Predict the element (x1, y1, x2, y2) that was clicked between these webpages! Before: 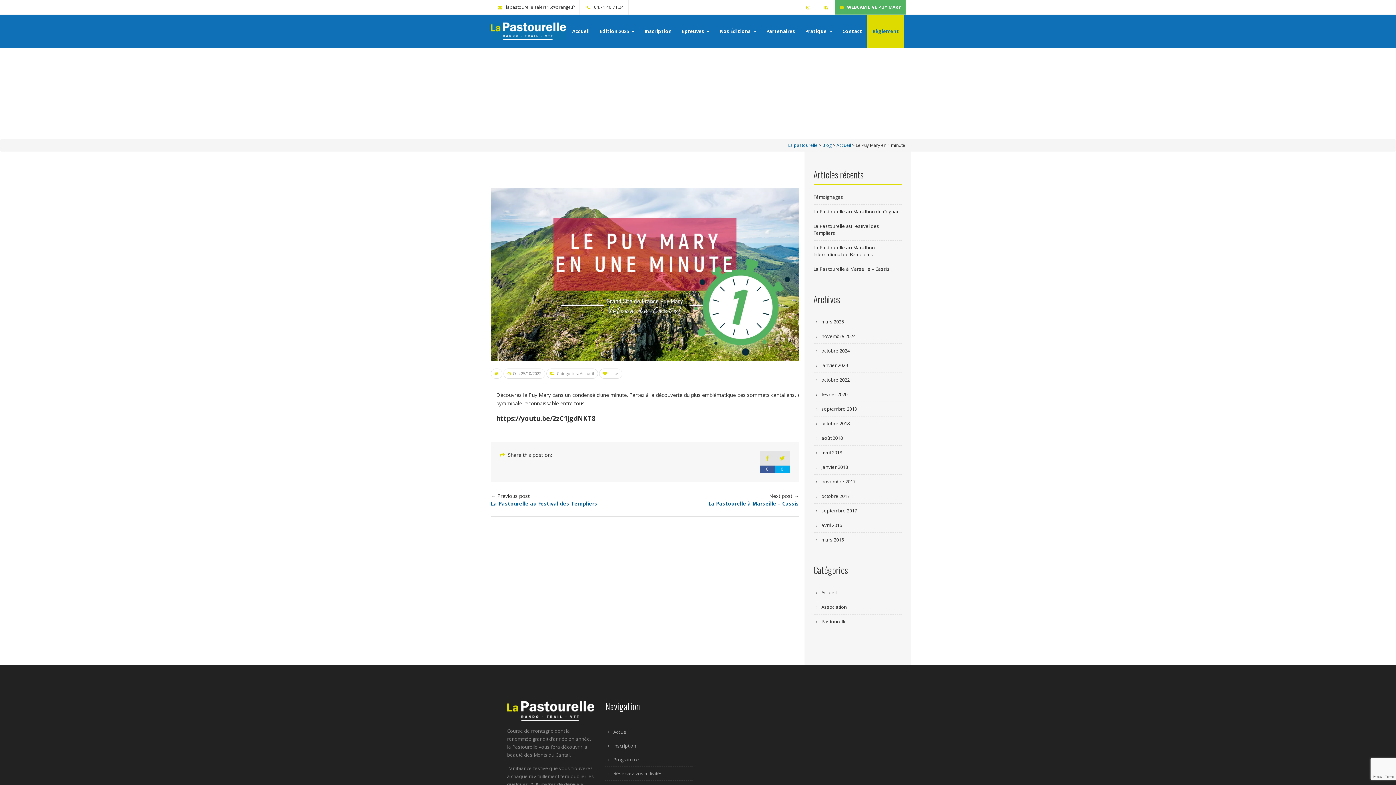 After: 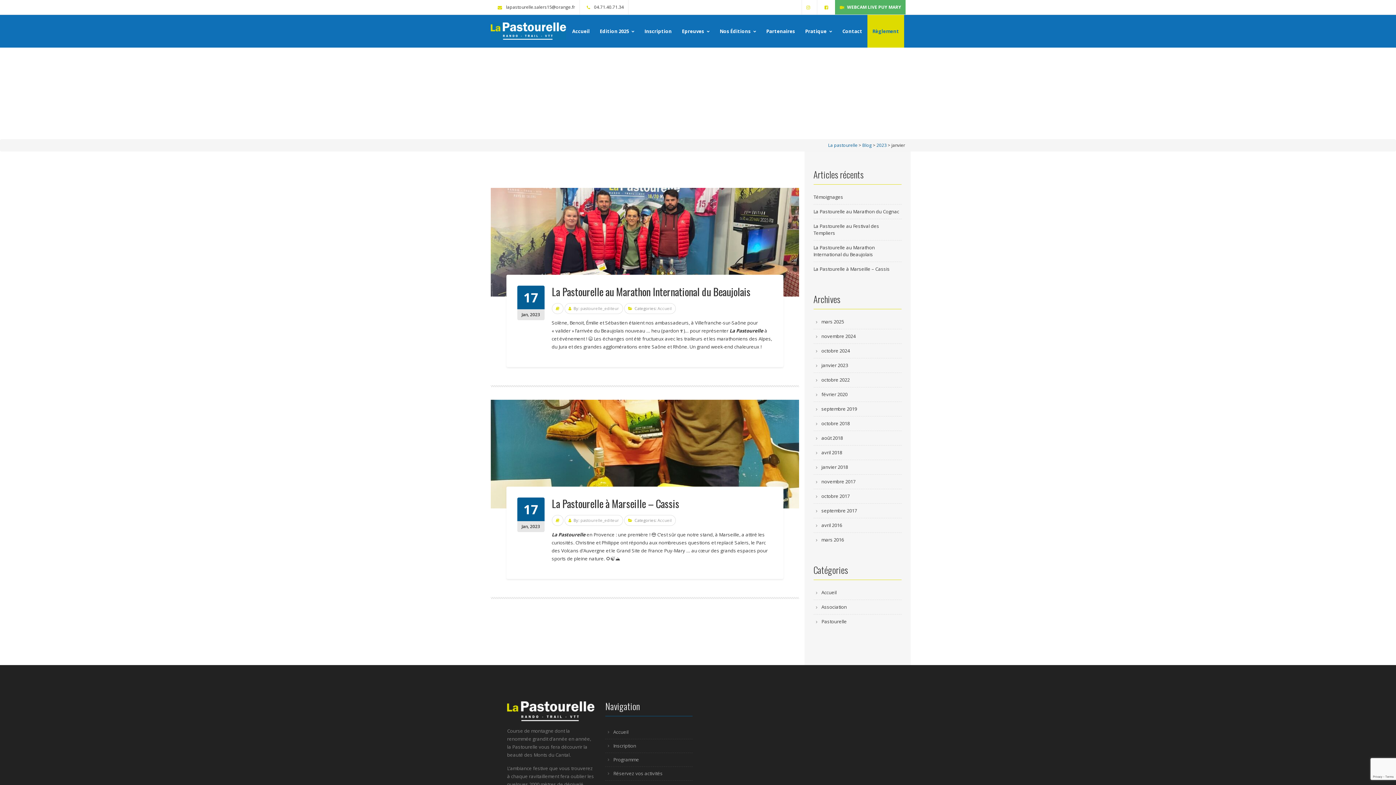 Action: label: janvier 2023 bbox: (821, 362, 848, 369)